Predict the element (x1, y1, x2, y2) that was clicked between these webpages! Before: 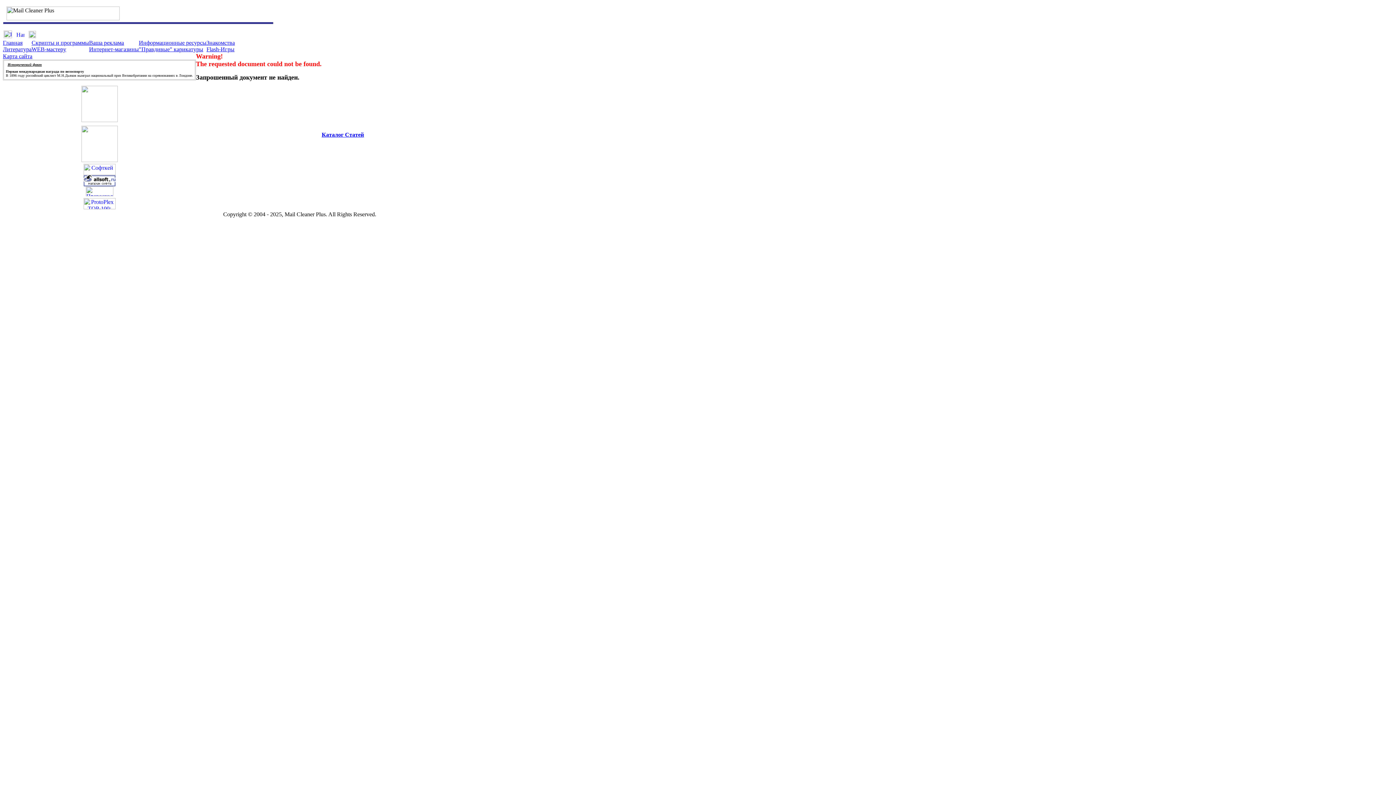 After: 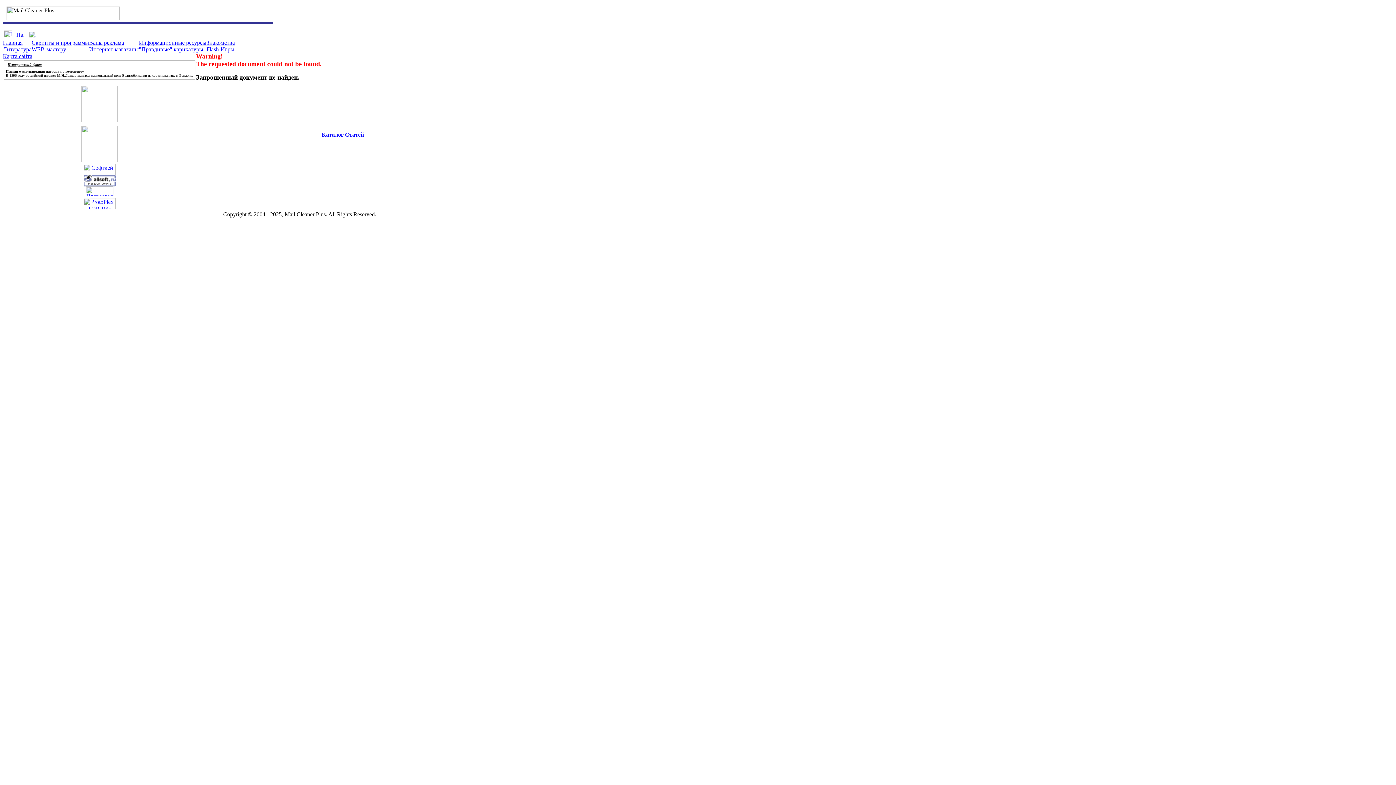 Action: bbox: (83, 204, 115, 210)